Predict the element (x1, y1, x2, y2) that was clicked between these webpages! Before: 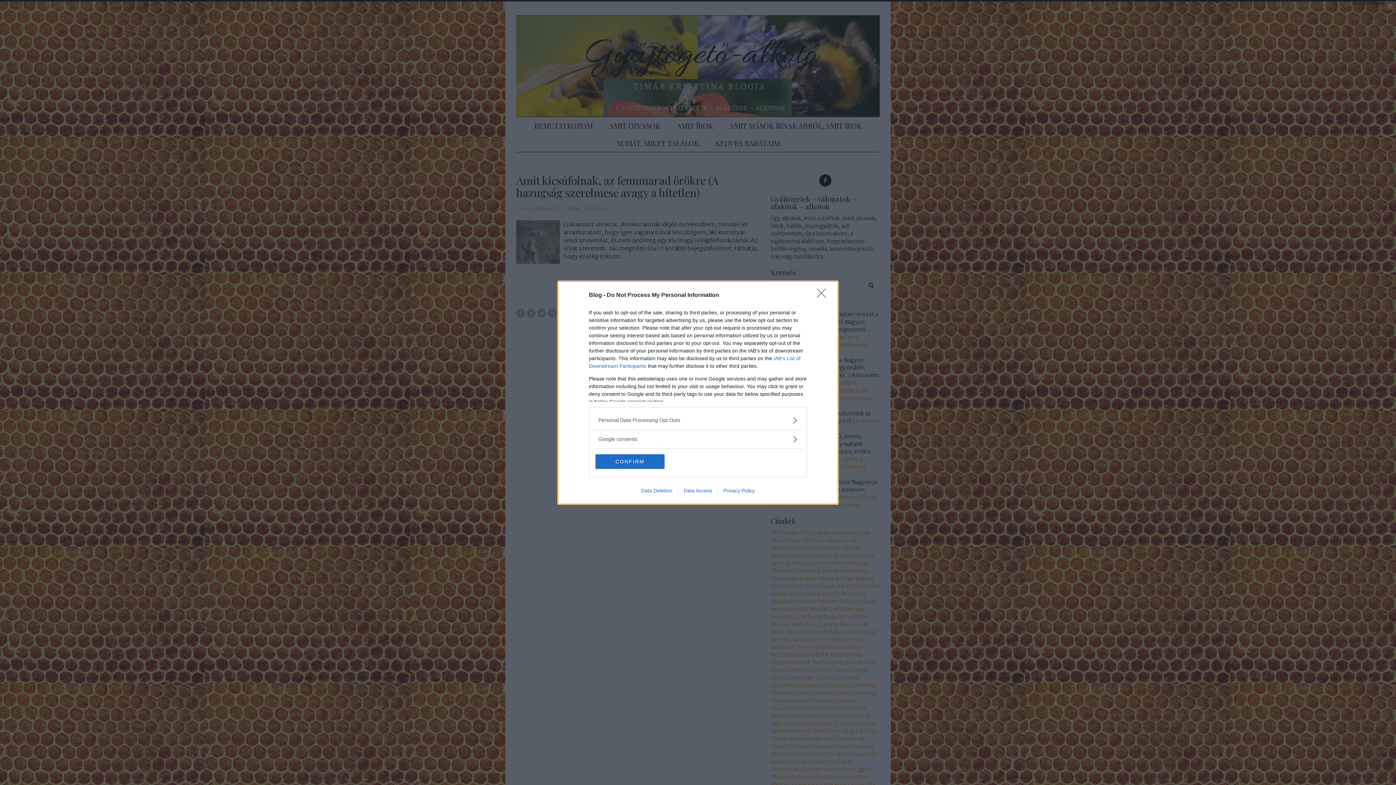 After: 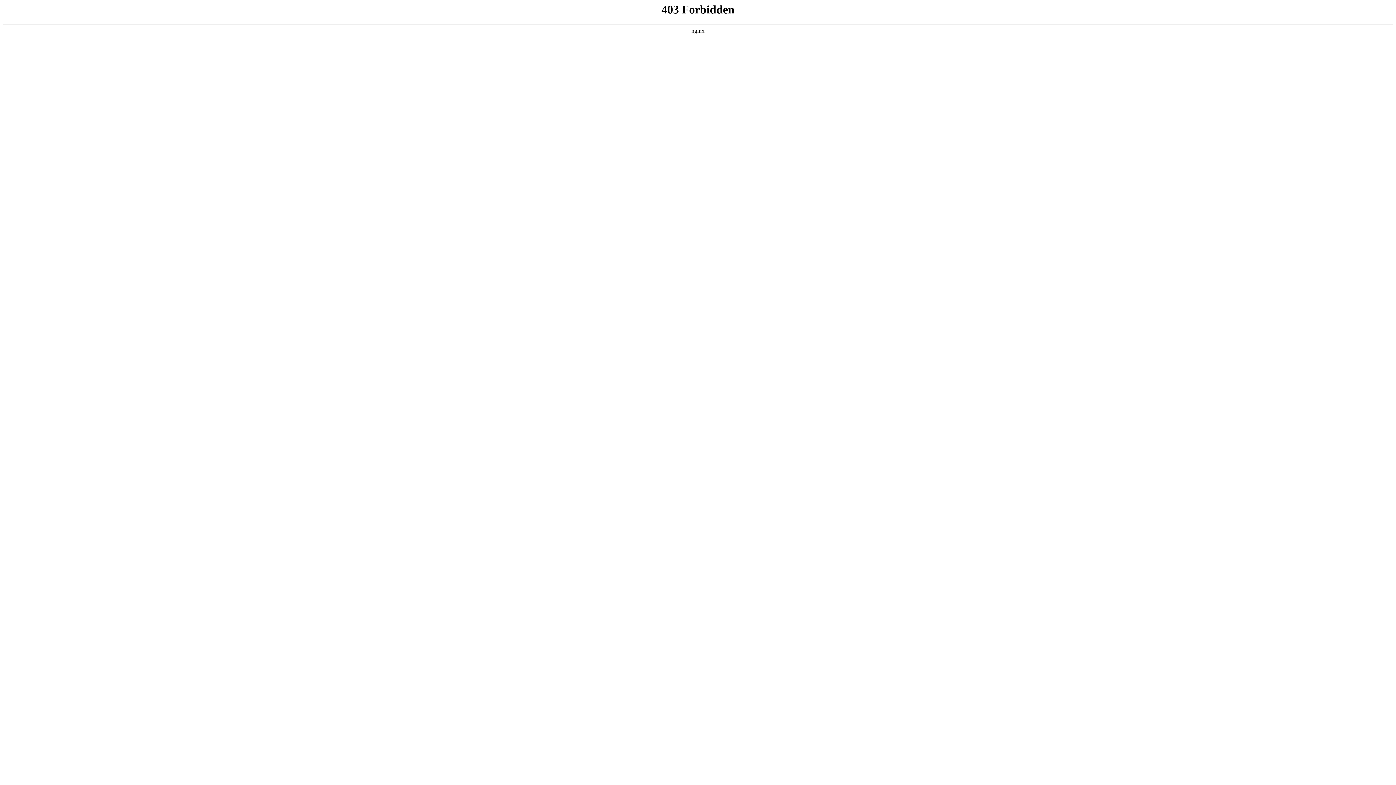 Action: bbox: (678, 487, 717, 493) label: Data Access